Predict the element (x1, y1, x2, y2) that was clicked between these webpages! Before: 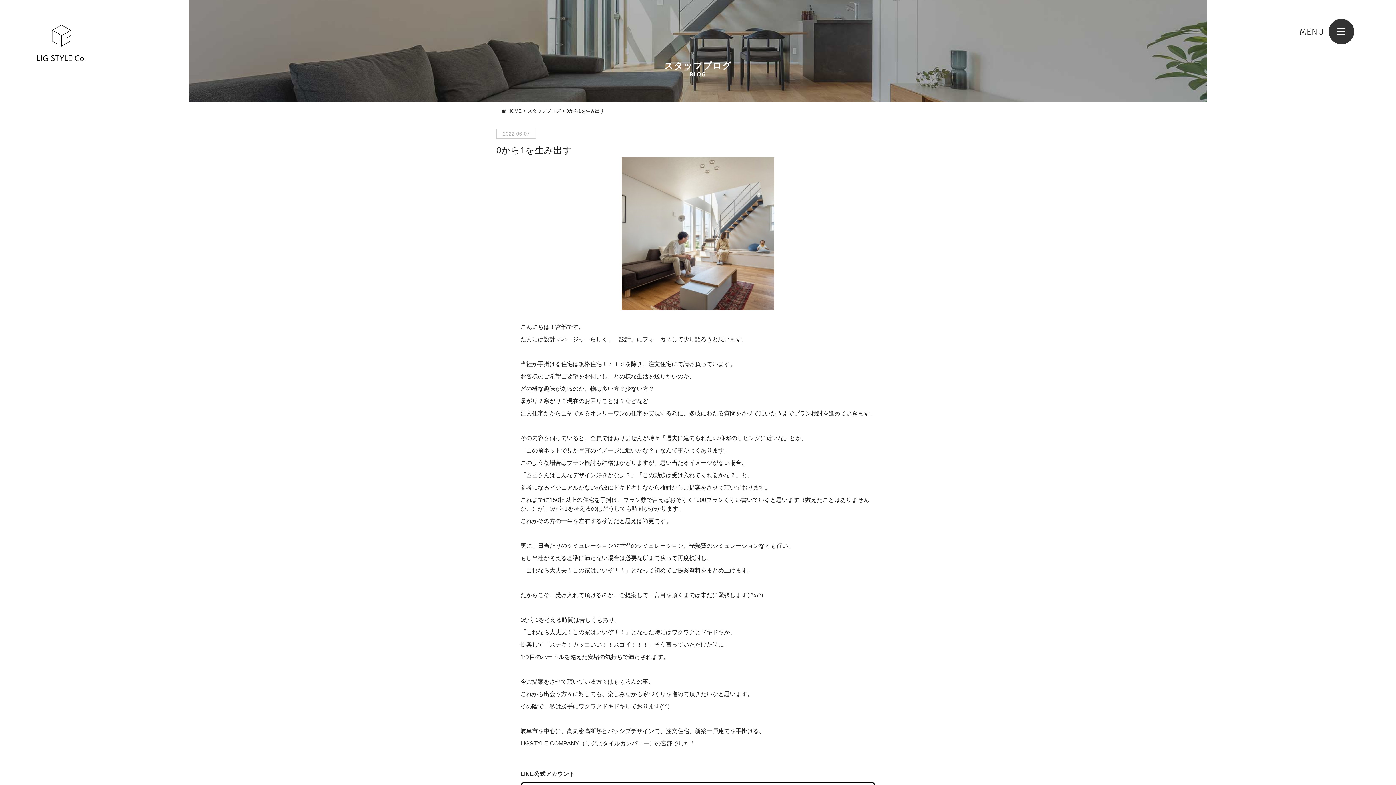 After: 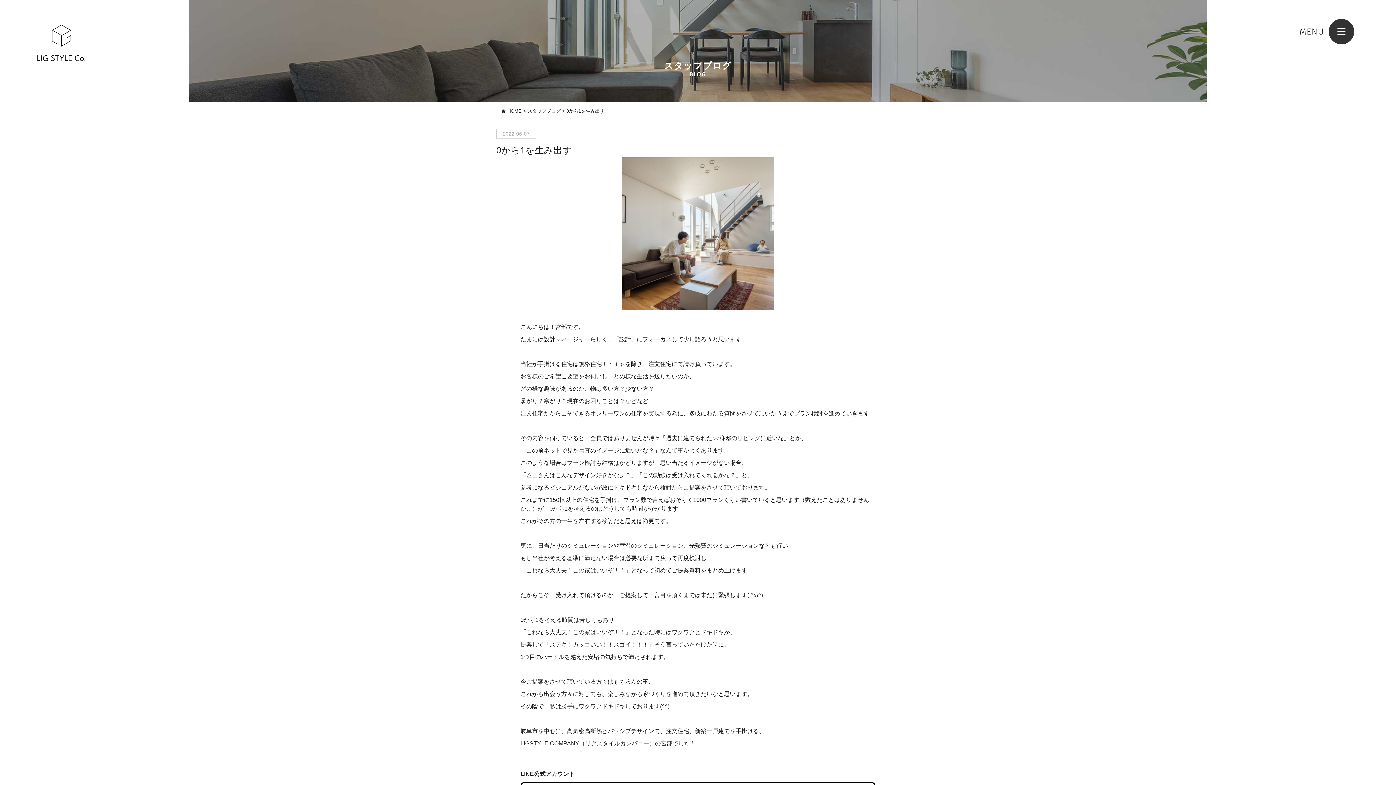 Action: bbox: (1368, 721, 1389, 741)